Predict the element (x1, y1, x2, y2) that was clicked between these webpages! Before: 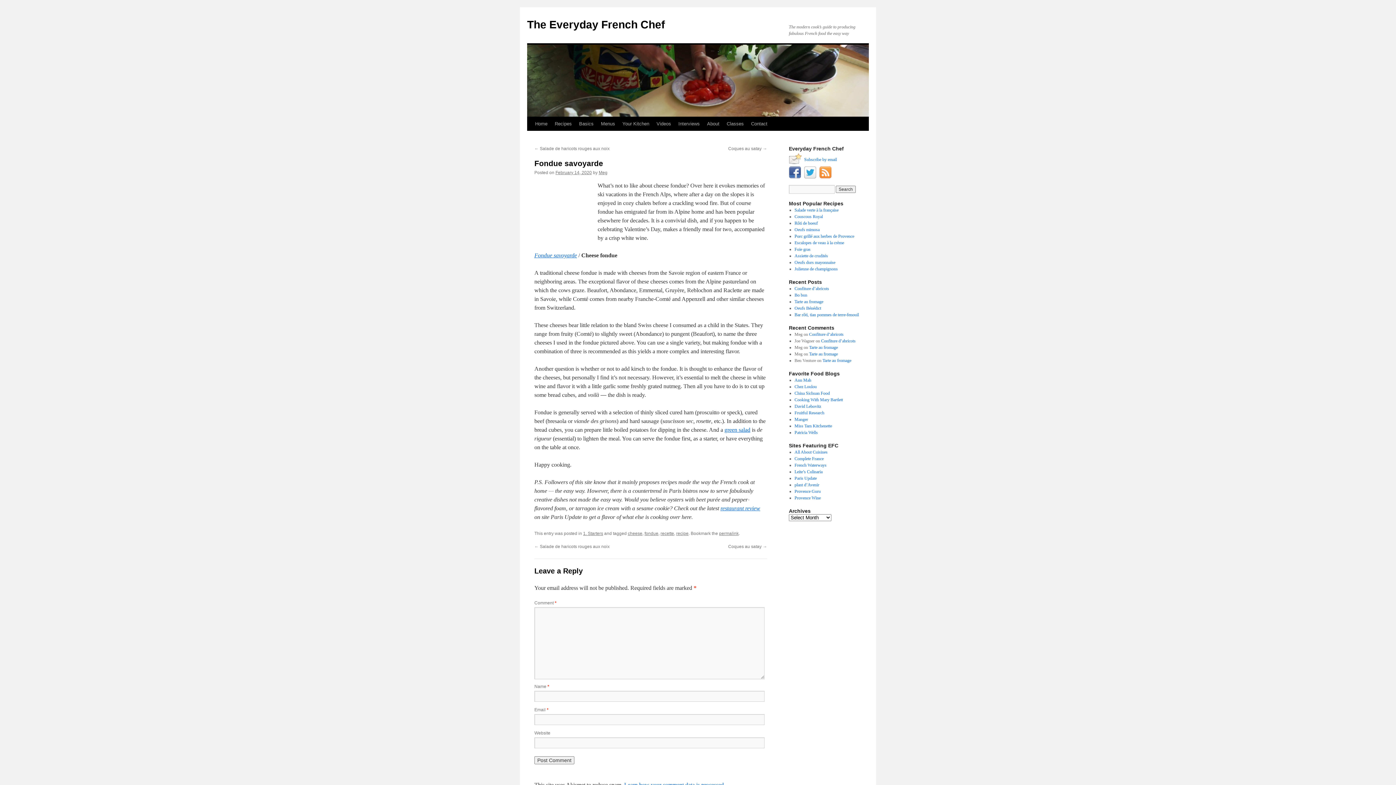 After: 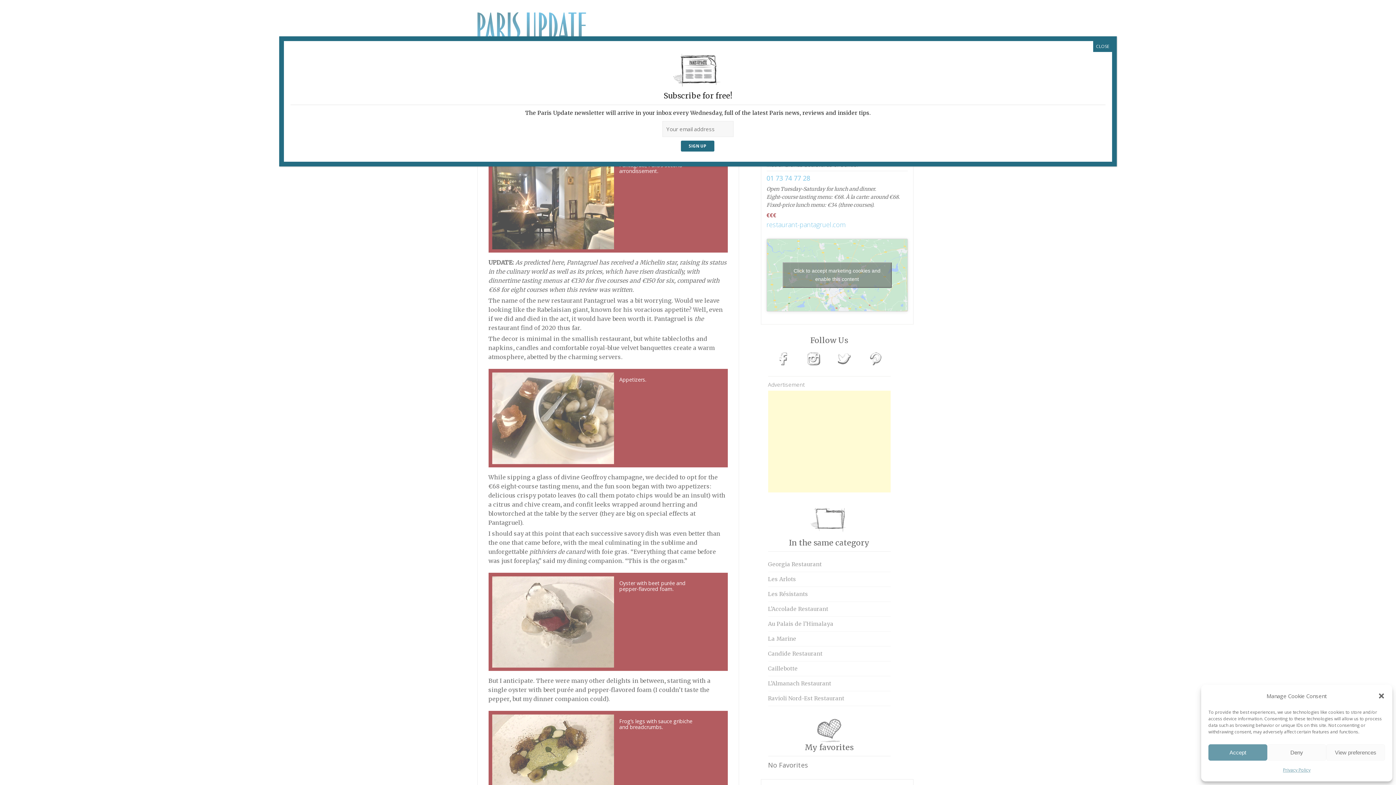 Action: bbox: (720, 505, 760, 511) label: restaurant review